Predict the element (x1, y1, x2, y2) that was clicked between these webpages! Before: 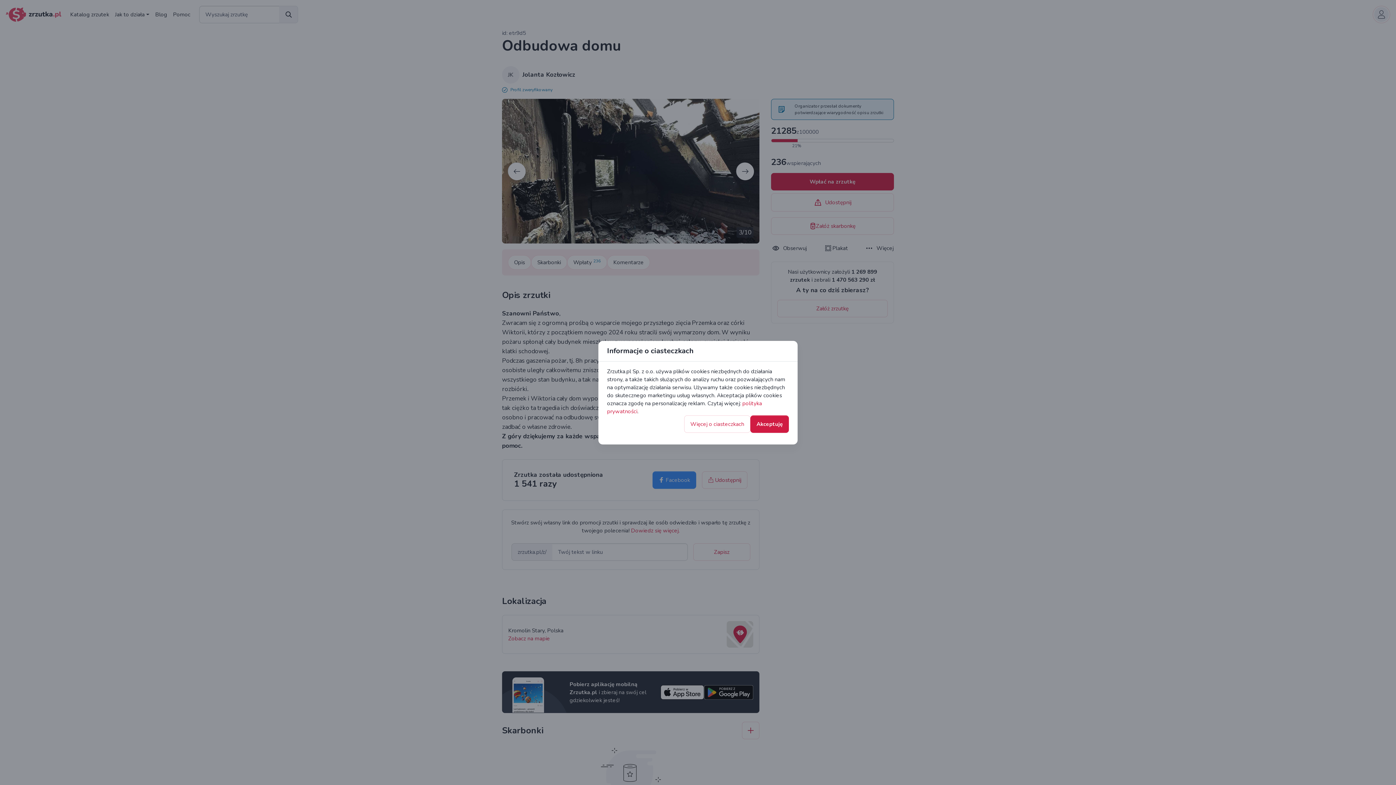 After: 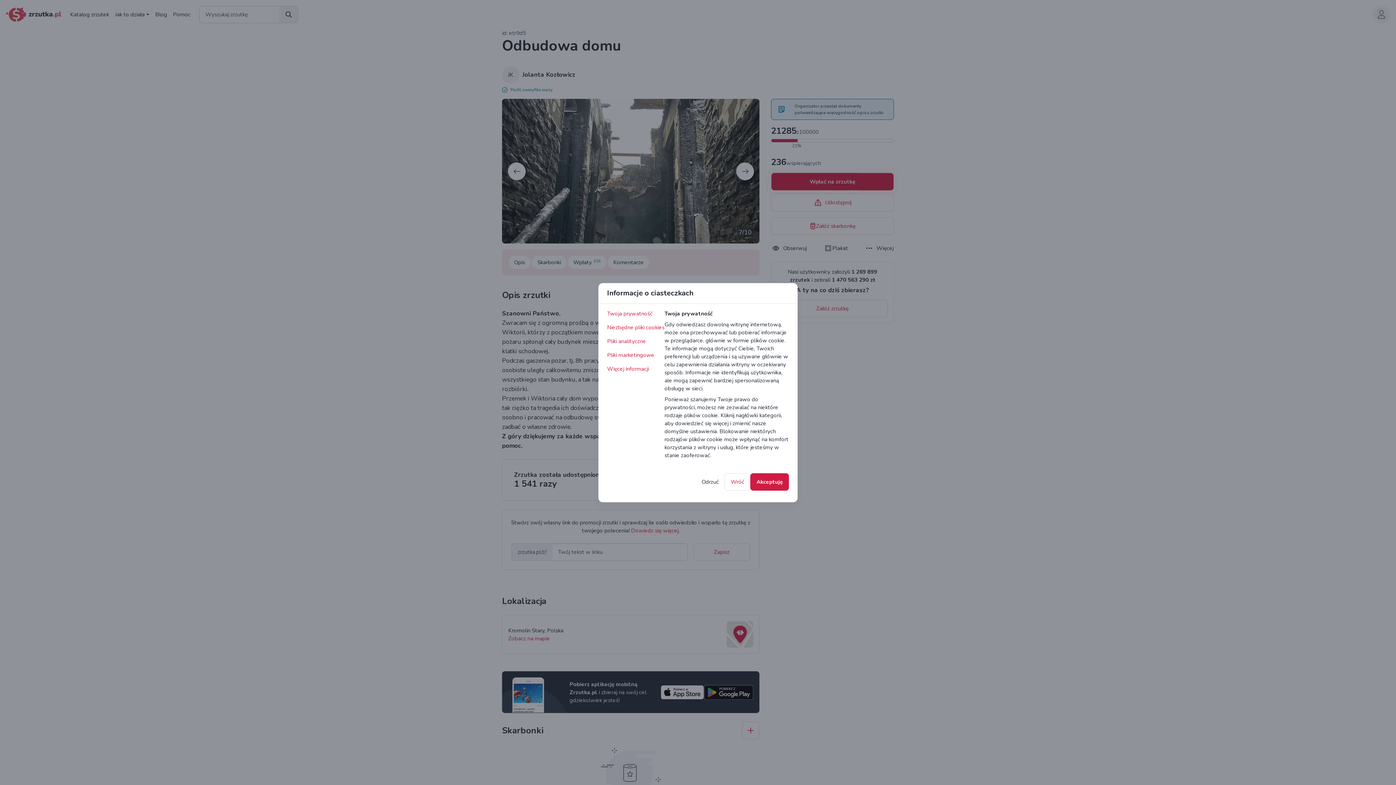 Action: label: Więcej o ciasteczkach bbox: (684, 413, 750, 430)